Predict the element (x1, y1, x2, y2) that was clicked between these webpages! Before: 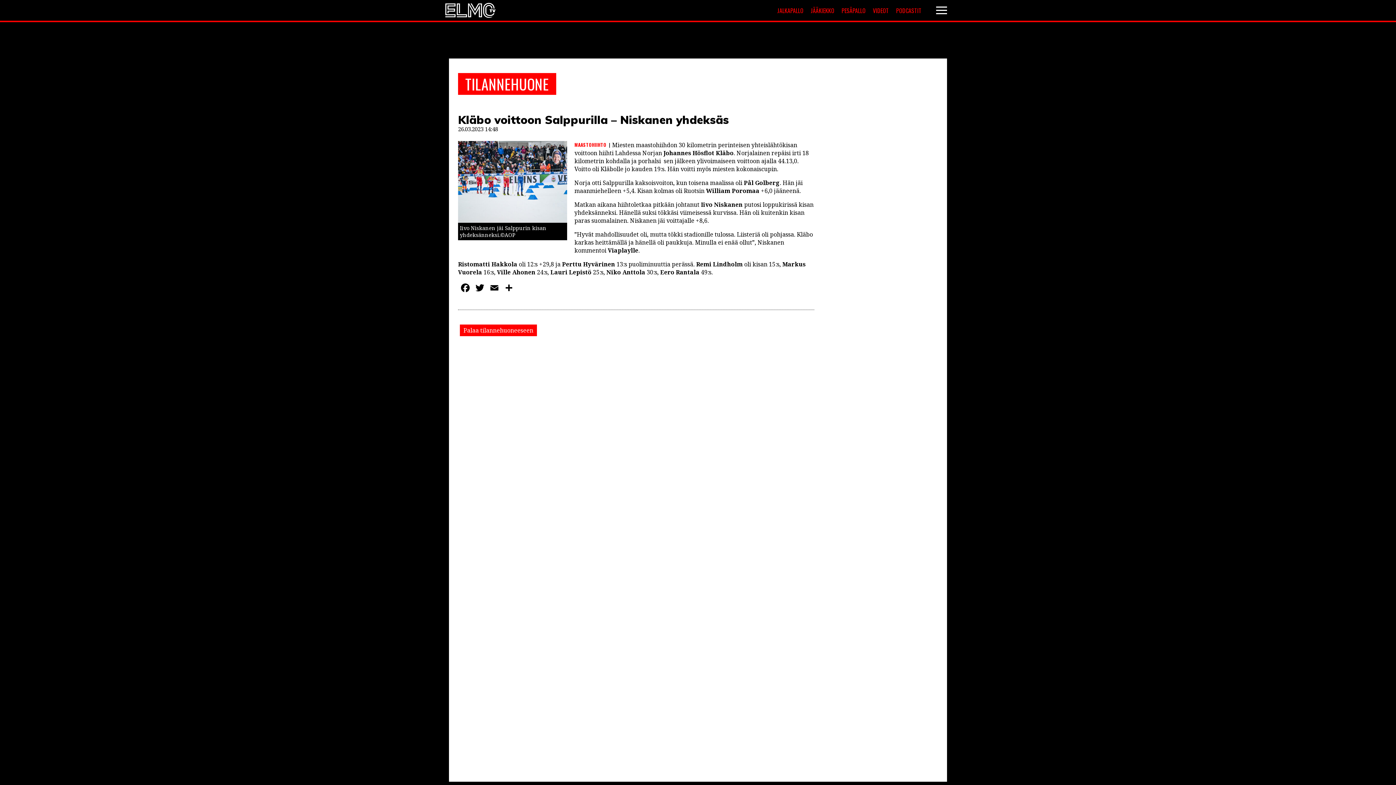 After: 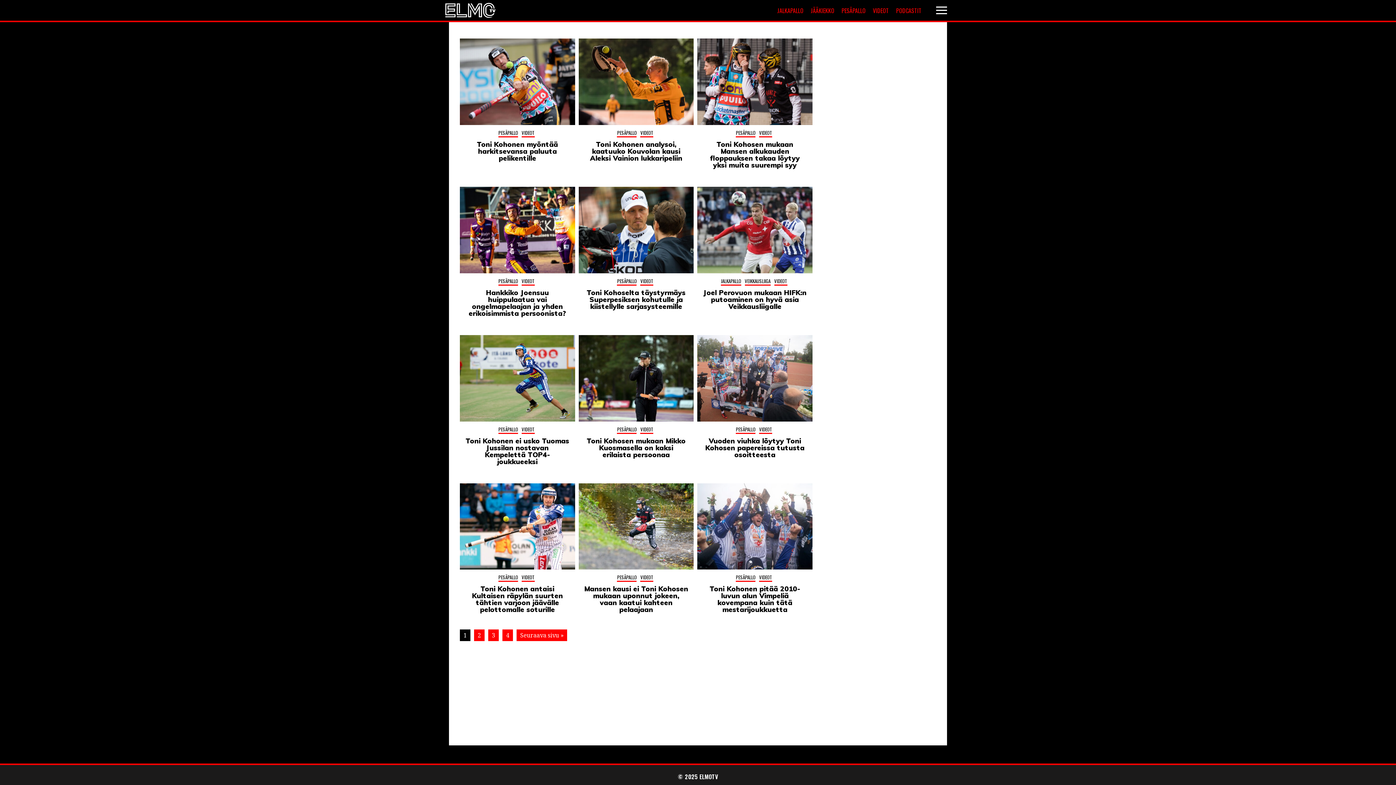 Action: bbox: (869, 4, 892, 16) label: VIDEOT